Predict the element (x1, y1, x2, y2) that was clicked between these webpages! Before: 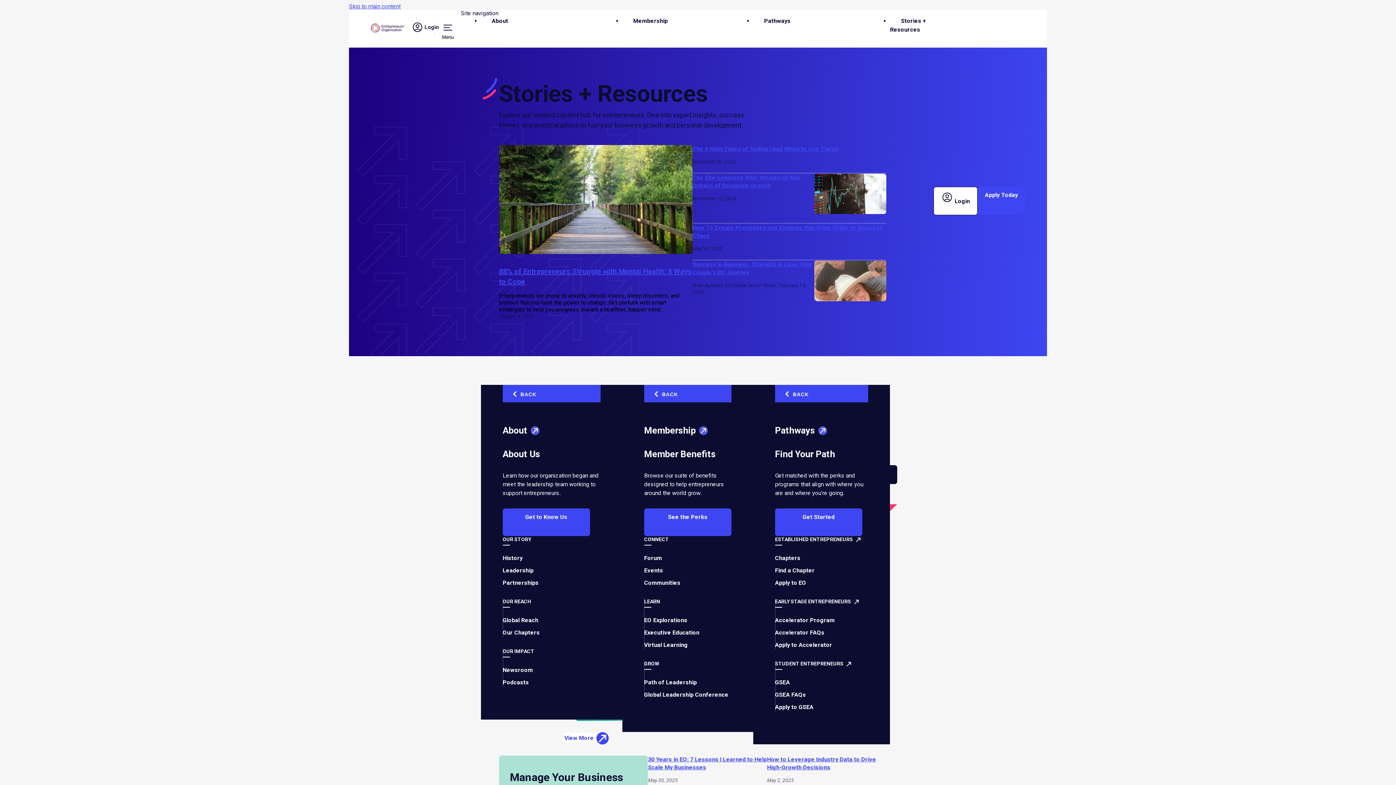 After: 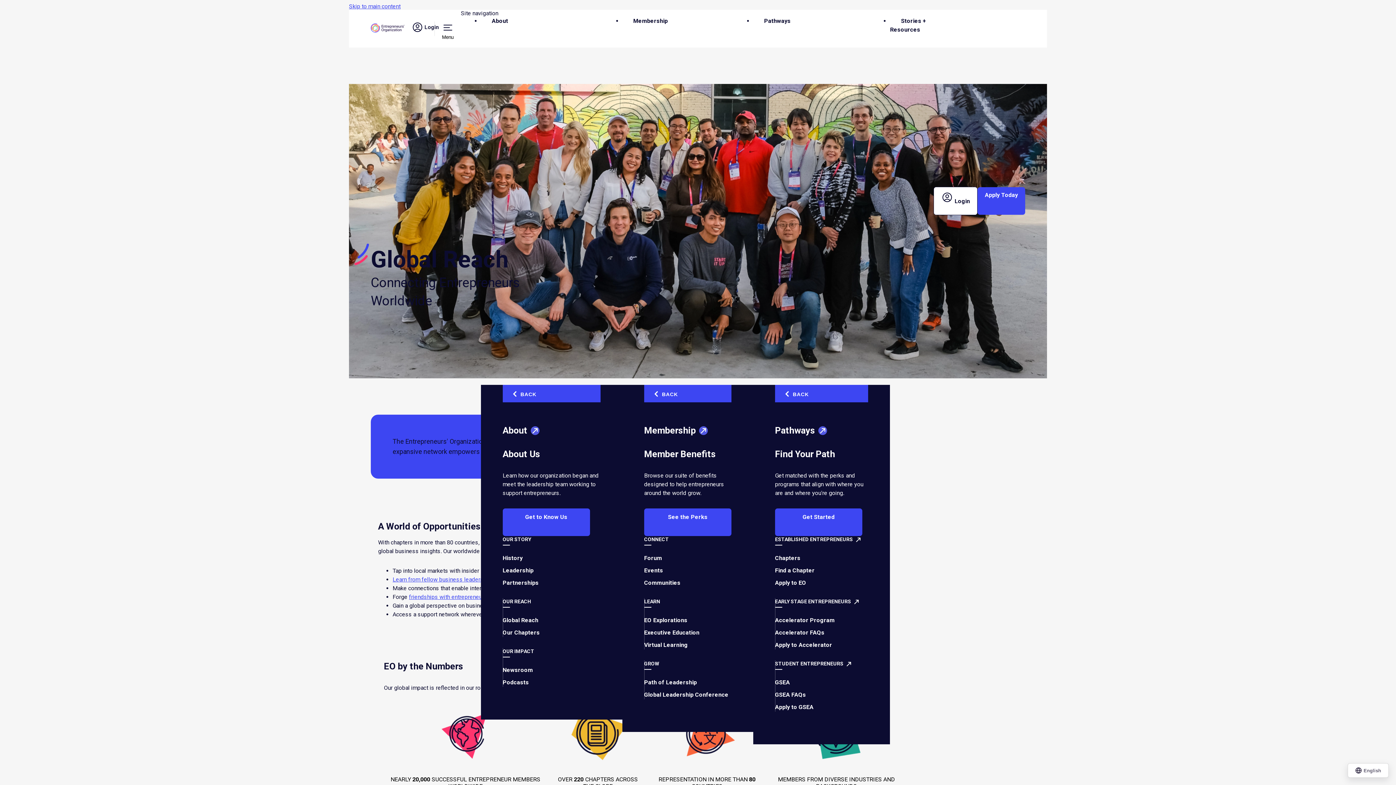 Action: bbox: (502, 617, 538, 624) label: Global Reach